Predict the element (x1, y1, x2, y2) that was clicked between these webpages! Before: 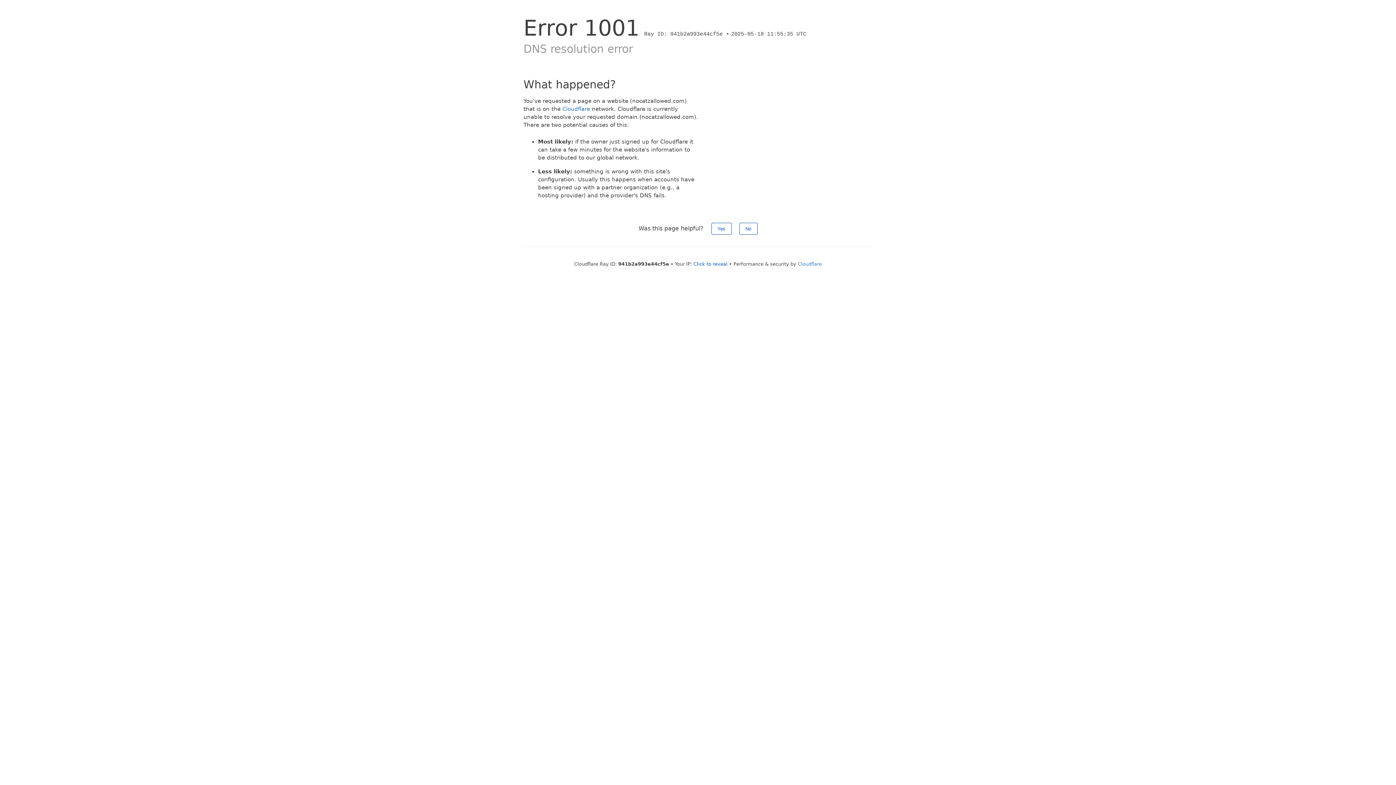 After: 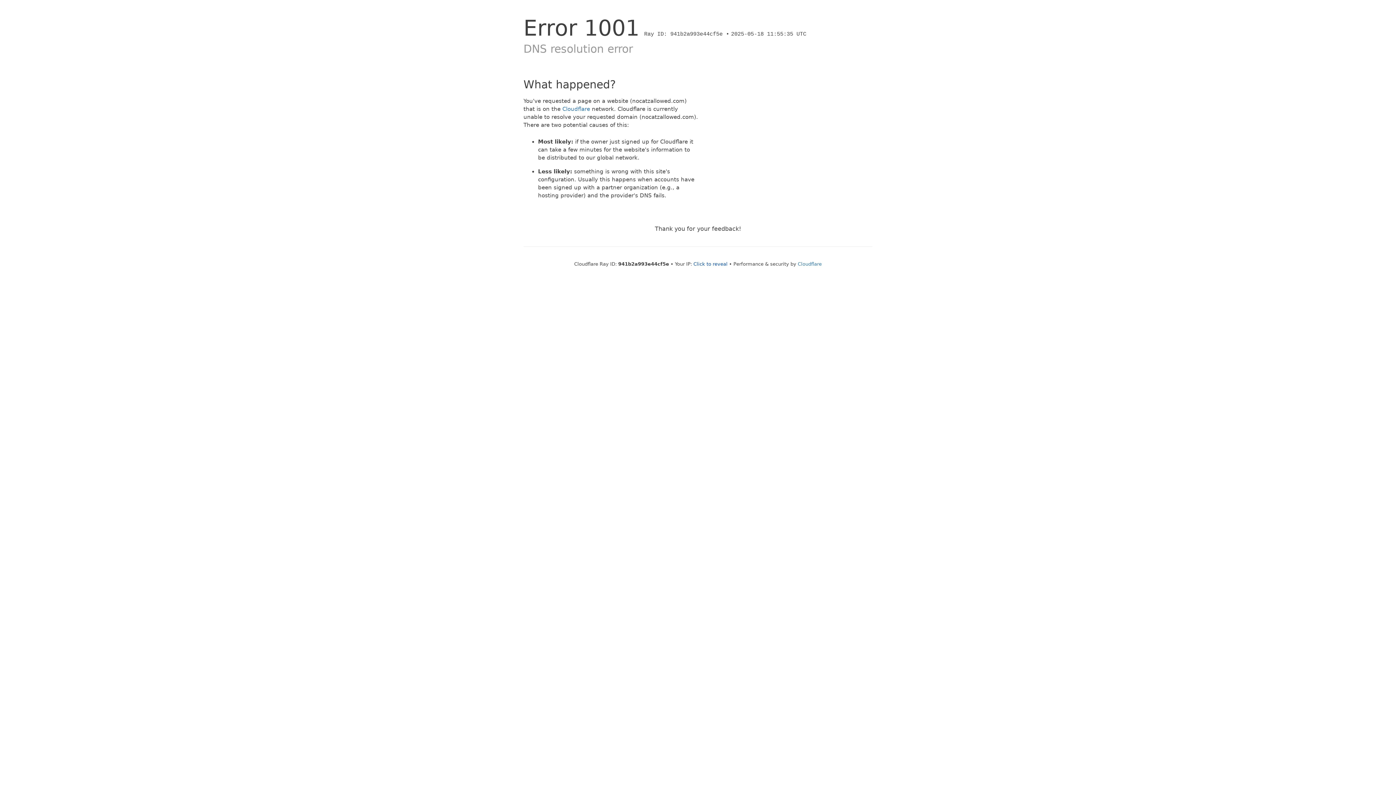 Action: label: Yes bbox: (711, 222, 731, 234)